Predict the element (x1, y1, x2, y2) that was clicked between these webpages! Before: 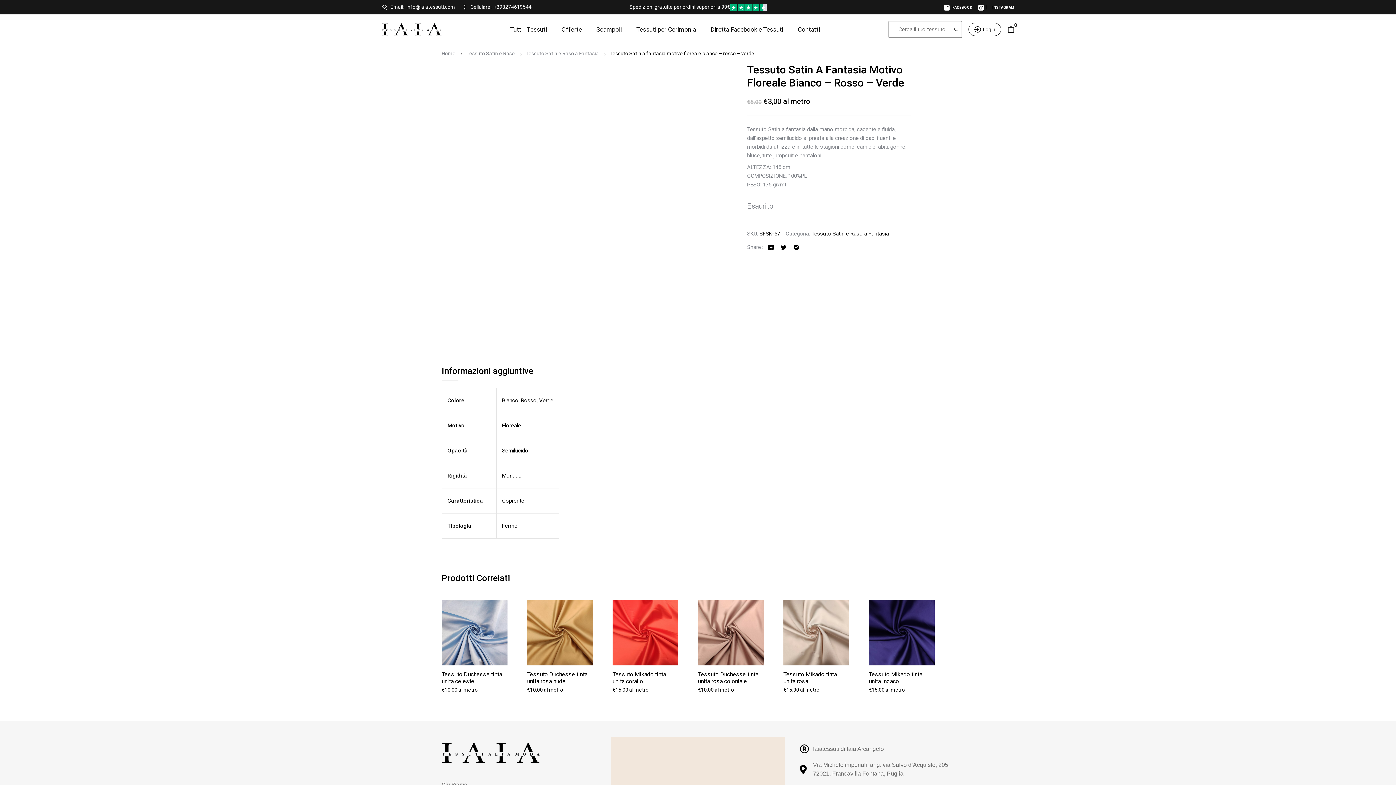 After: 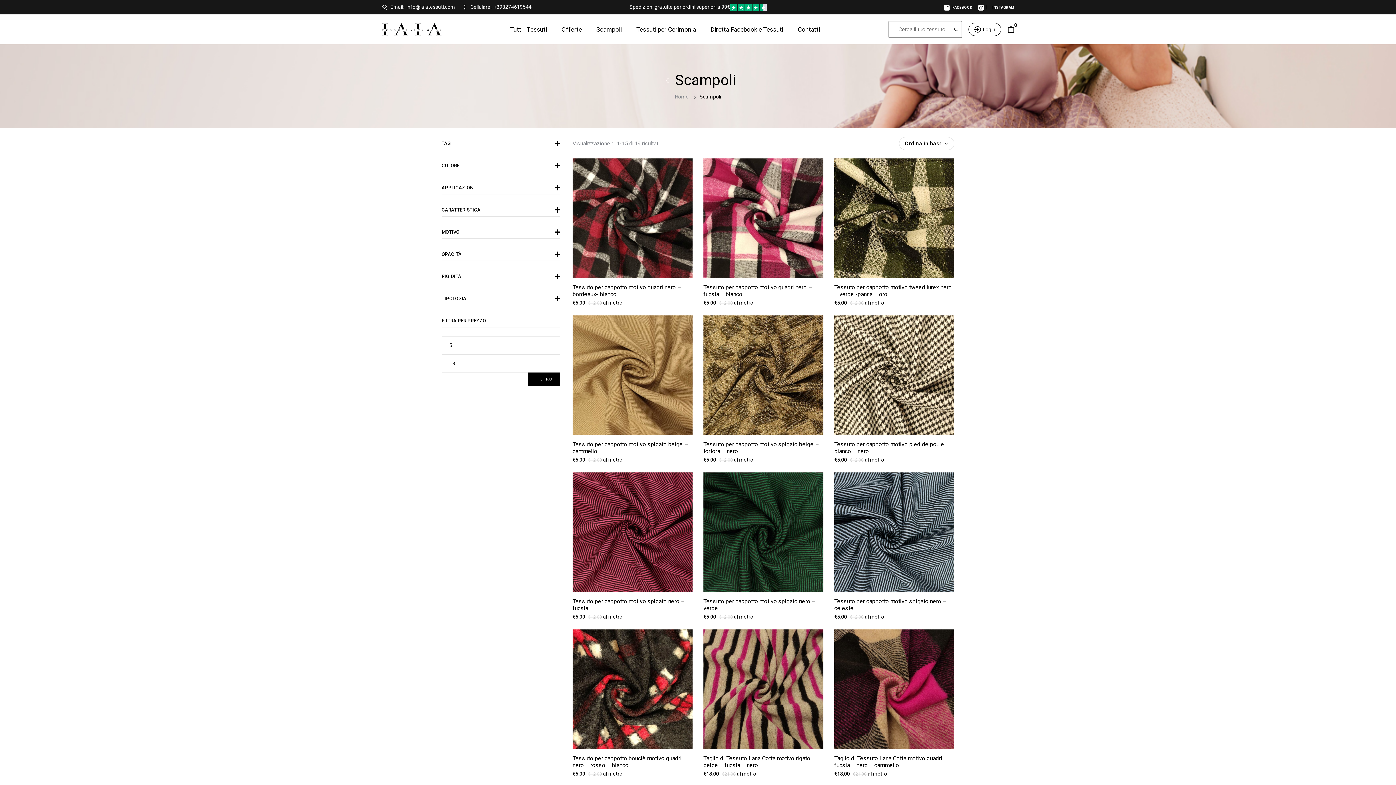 Action: bbox: (596, 24, 622, 34) label: Scampoli